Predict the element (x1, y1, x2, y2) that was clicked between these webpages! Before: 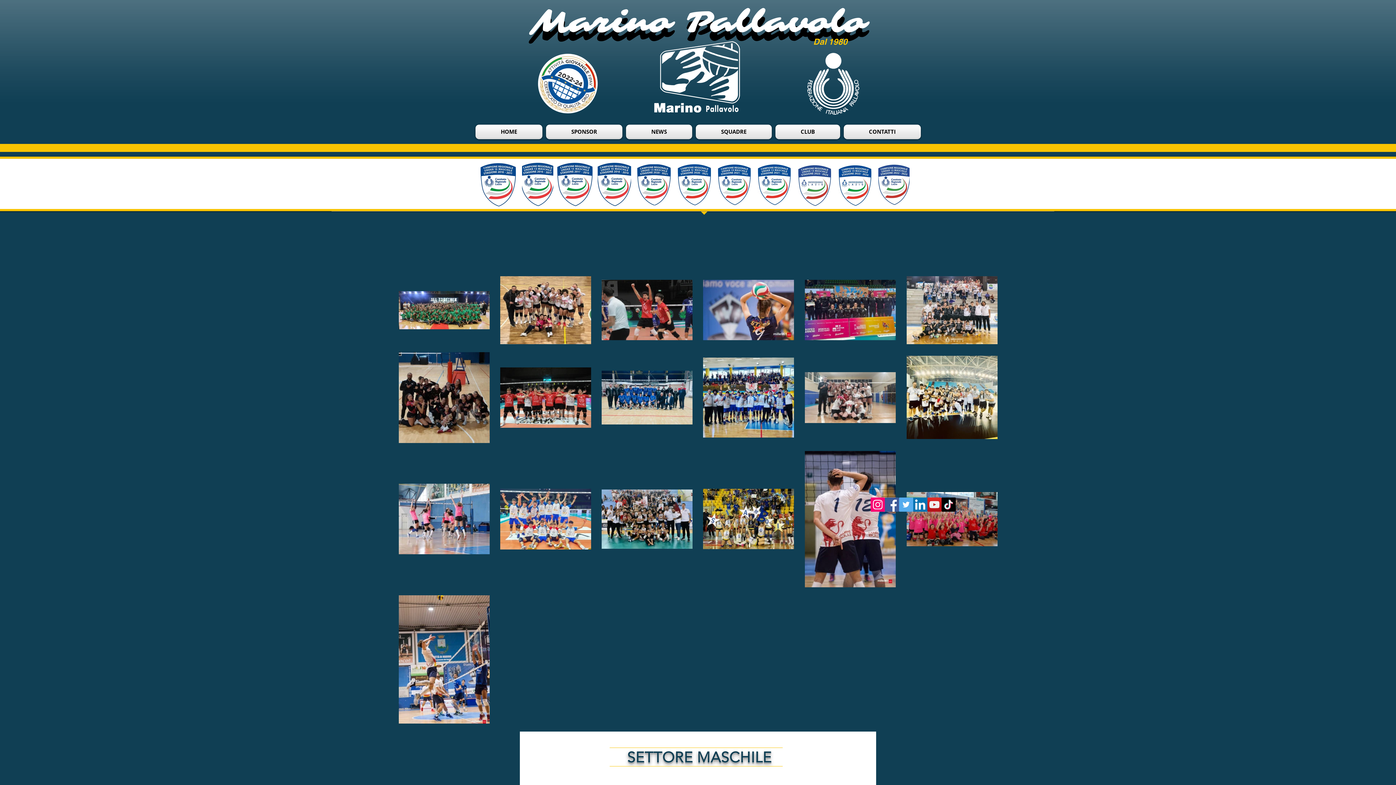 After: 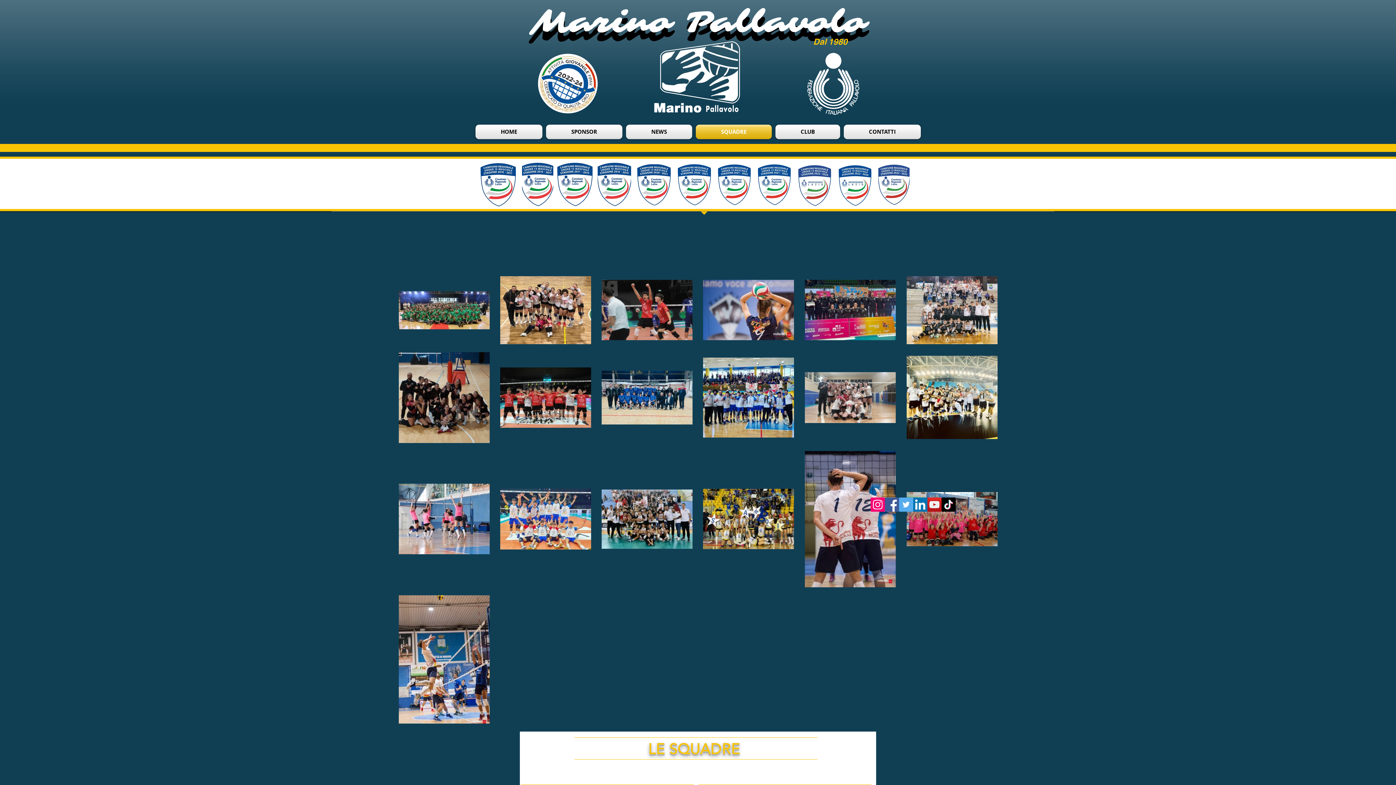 Action: bbox: (694, 124, 773, 139) label: SQUADRE